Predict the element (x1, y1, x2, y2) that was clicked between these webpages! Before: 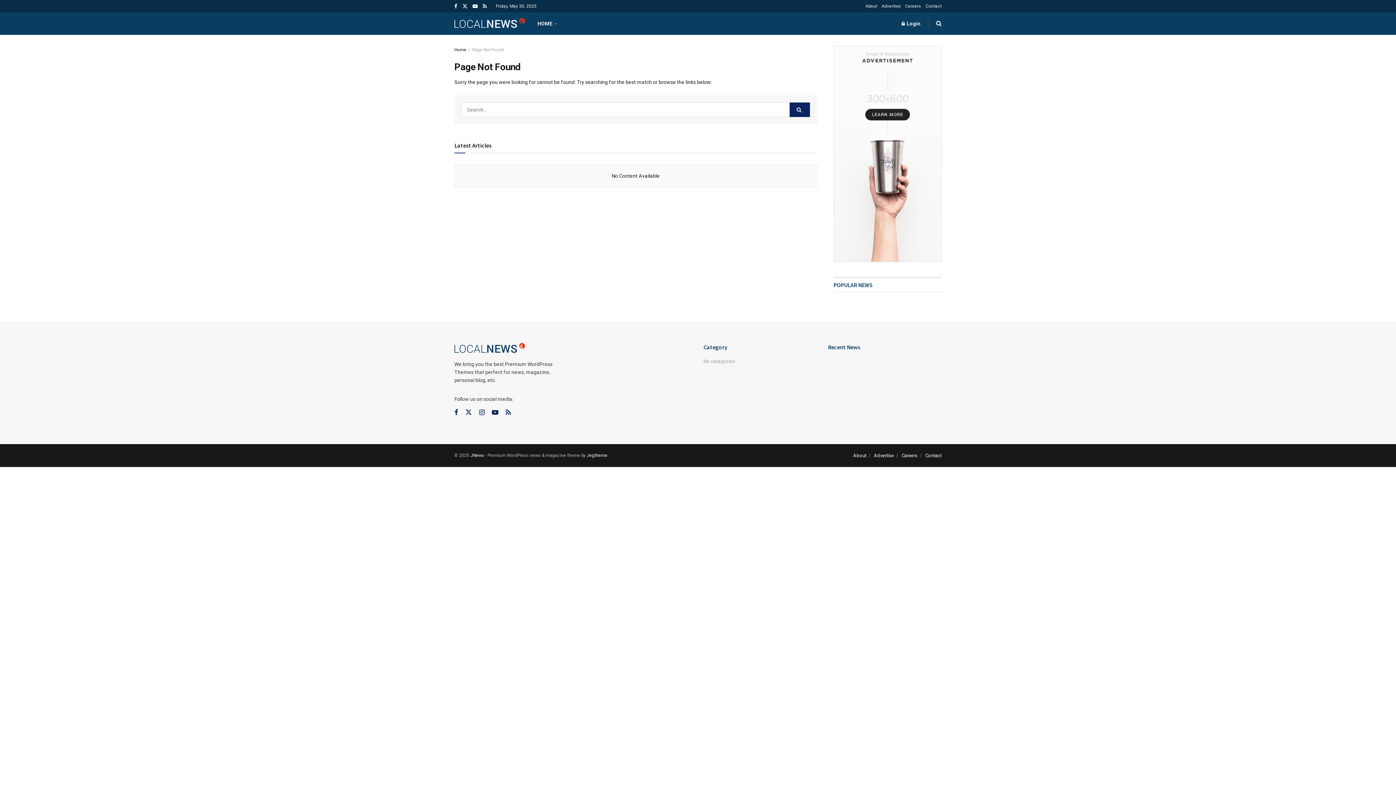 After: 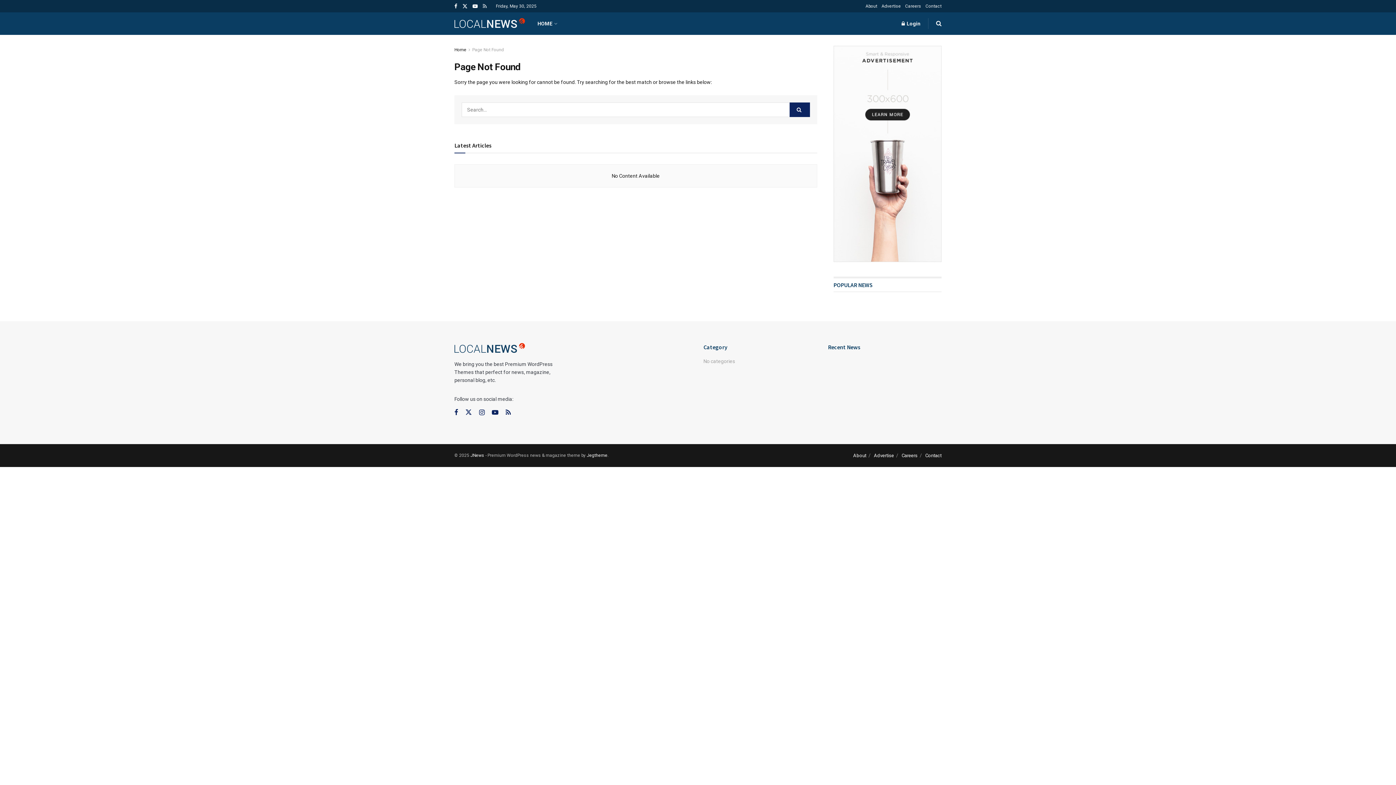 Action: bbox: (482, 0, 486, 12) label: Find us on RSS